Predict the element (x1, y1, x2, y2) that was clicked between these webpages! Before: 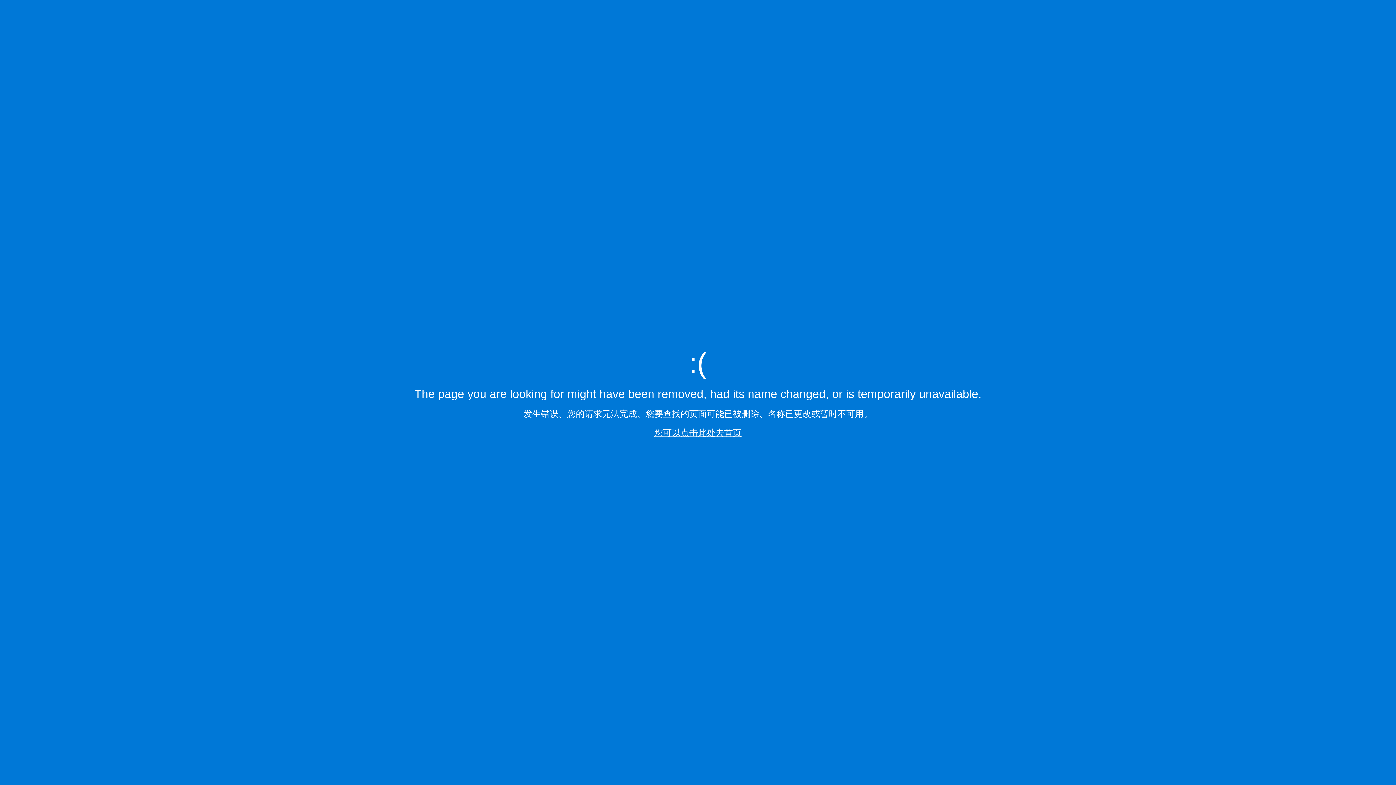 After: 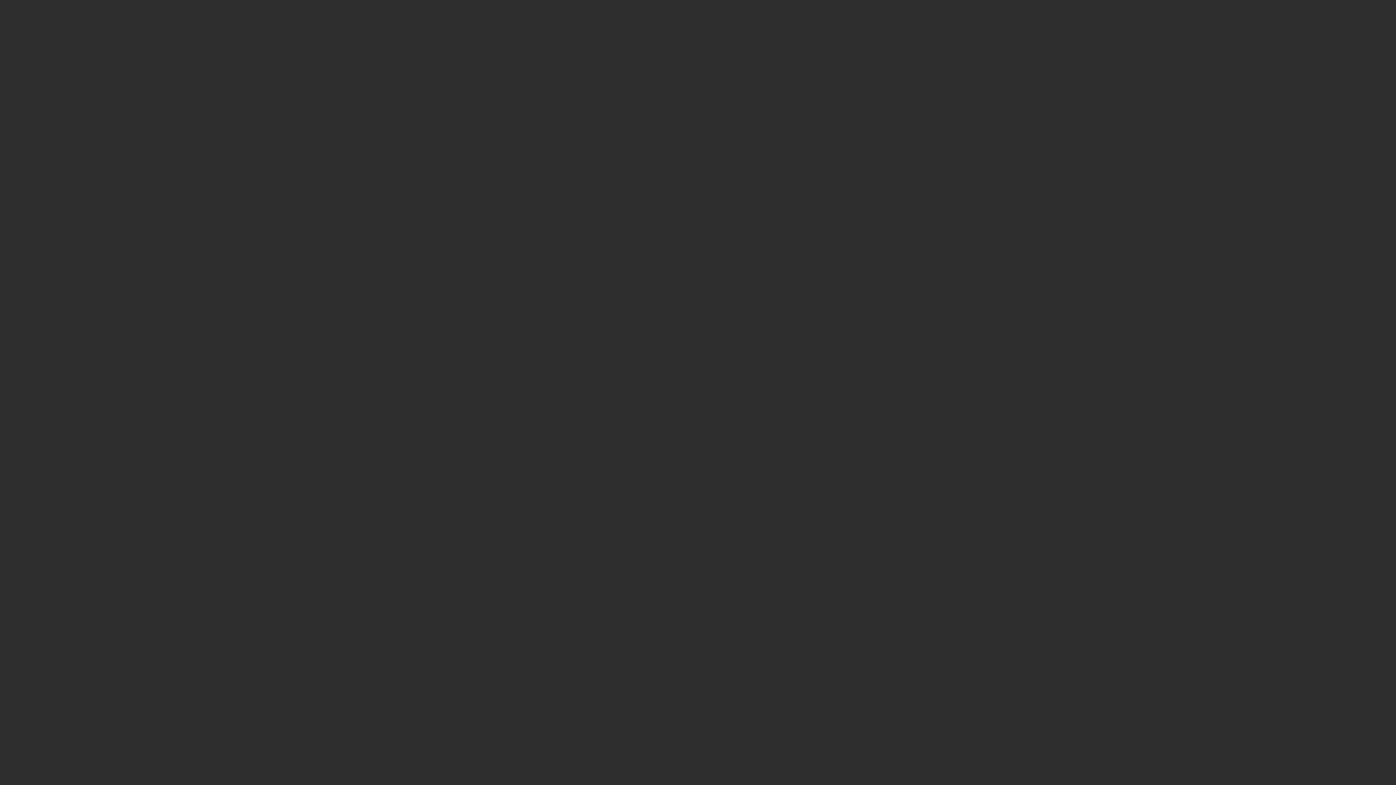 Action: bbox: (654, 427, 741, 437) label: 您可以点击此处去首页